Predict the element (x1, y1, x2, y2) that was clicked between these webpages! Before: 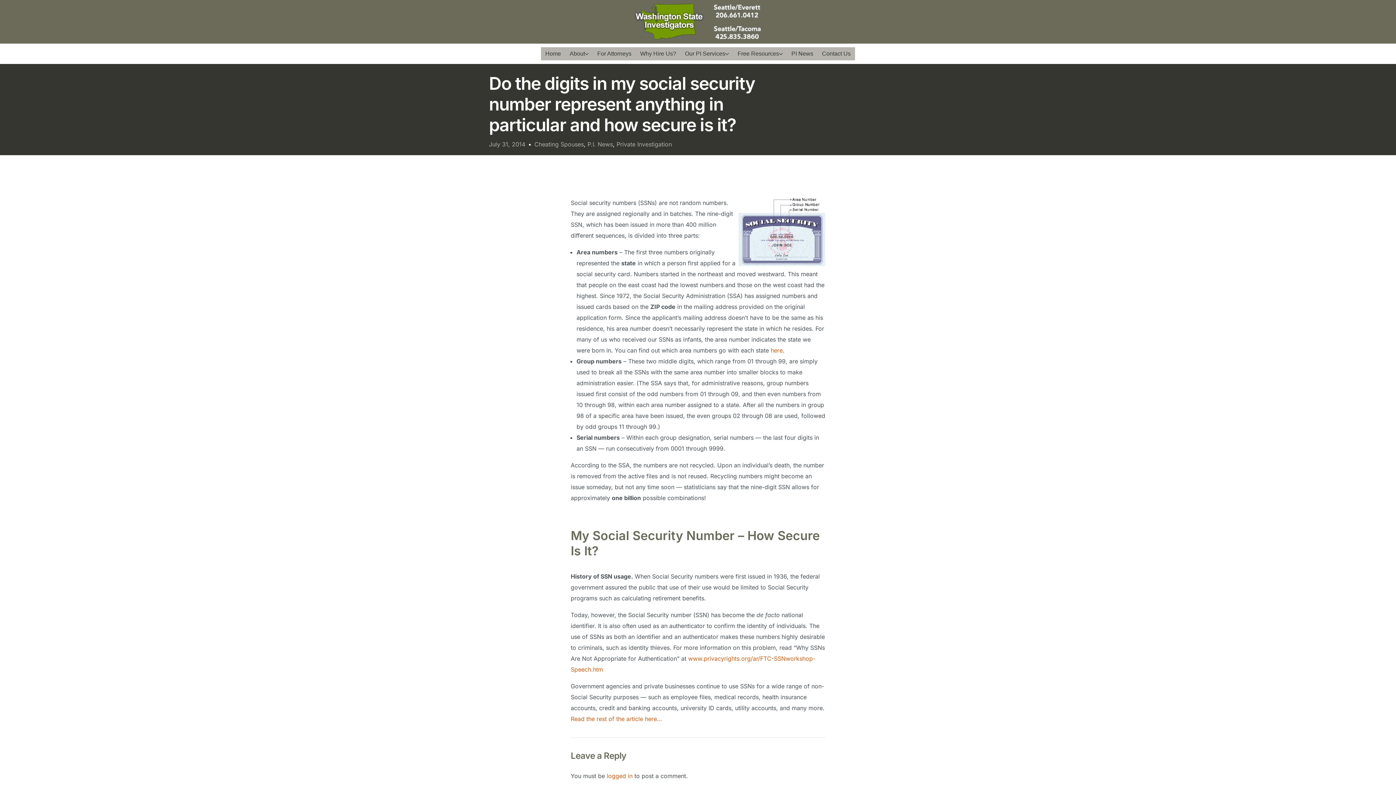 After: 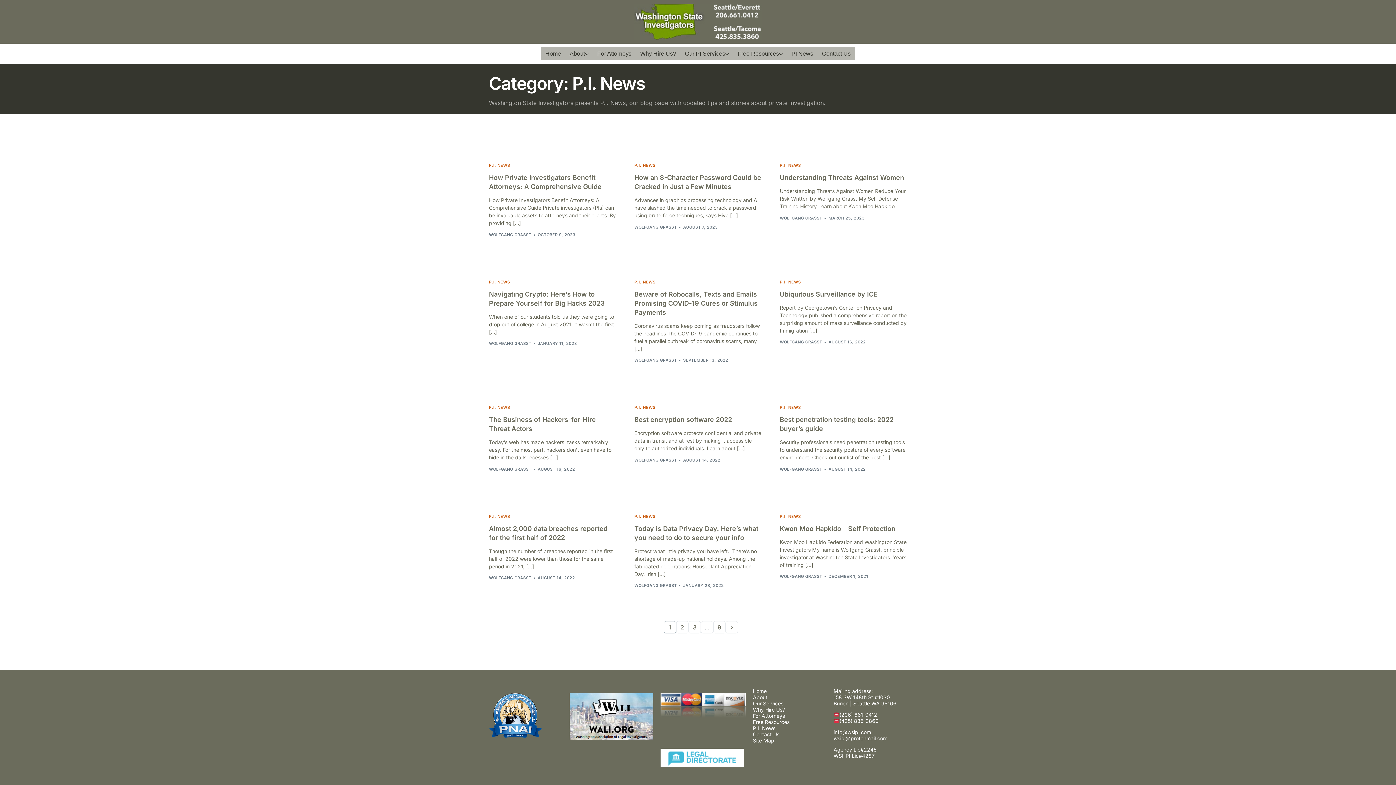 Action: bbox: (587, 140, 613, 148) label: P.I. News